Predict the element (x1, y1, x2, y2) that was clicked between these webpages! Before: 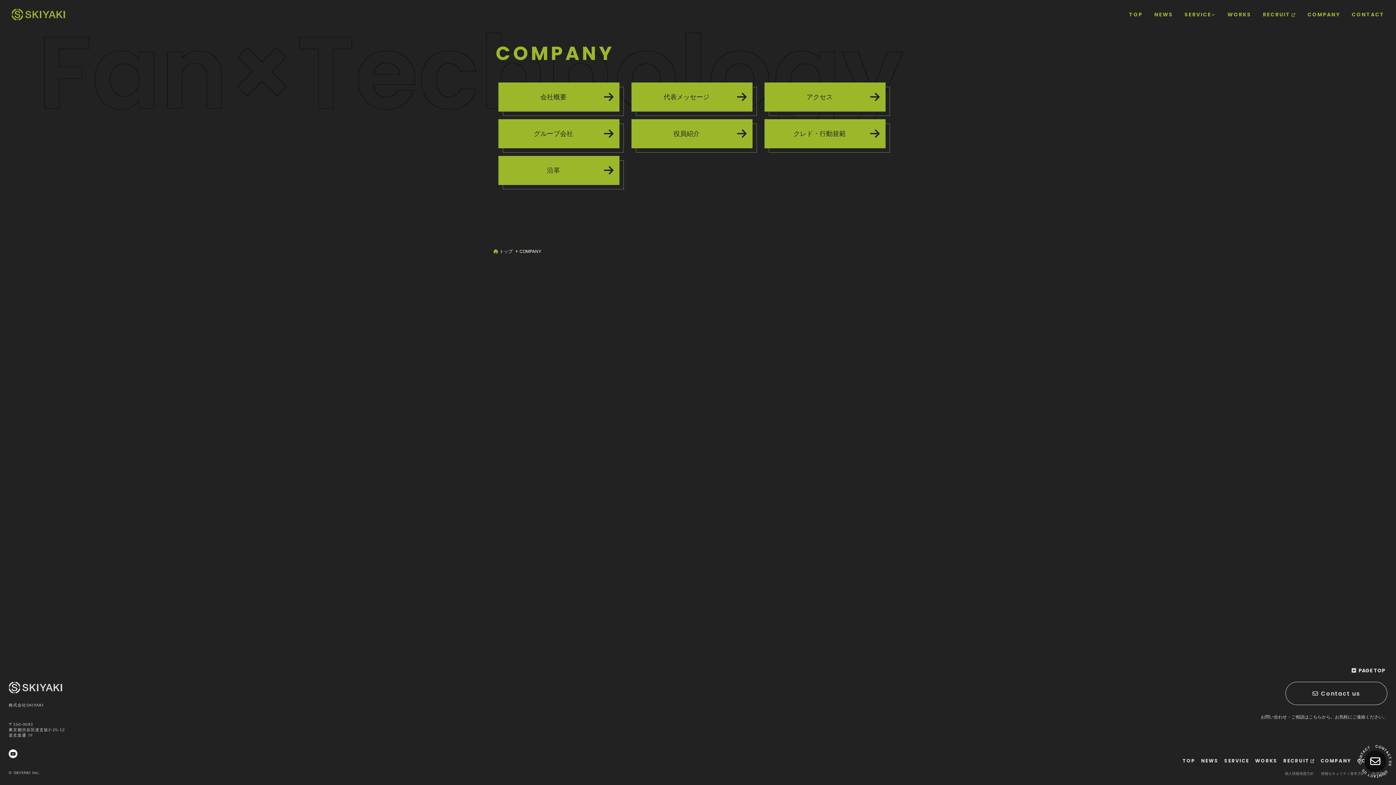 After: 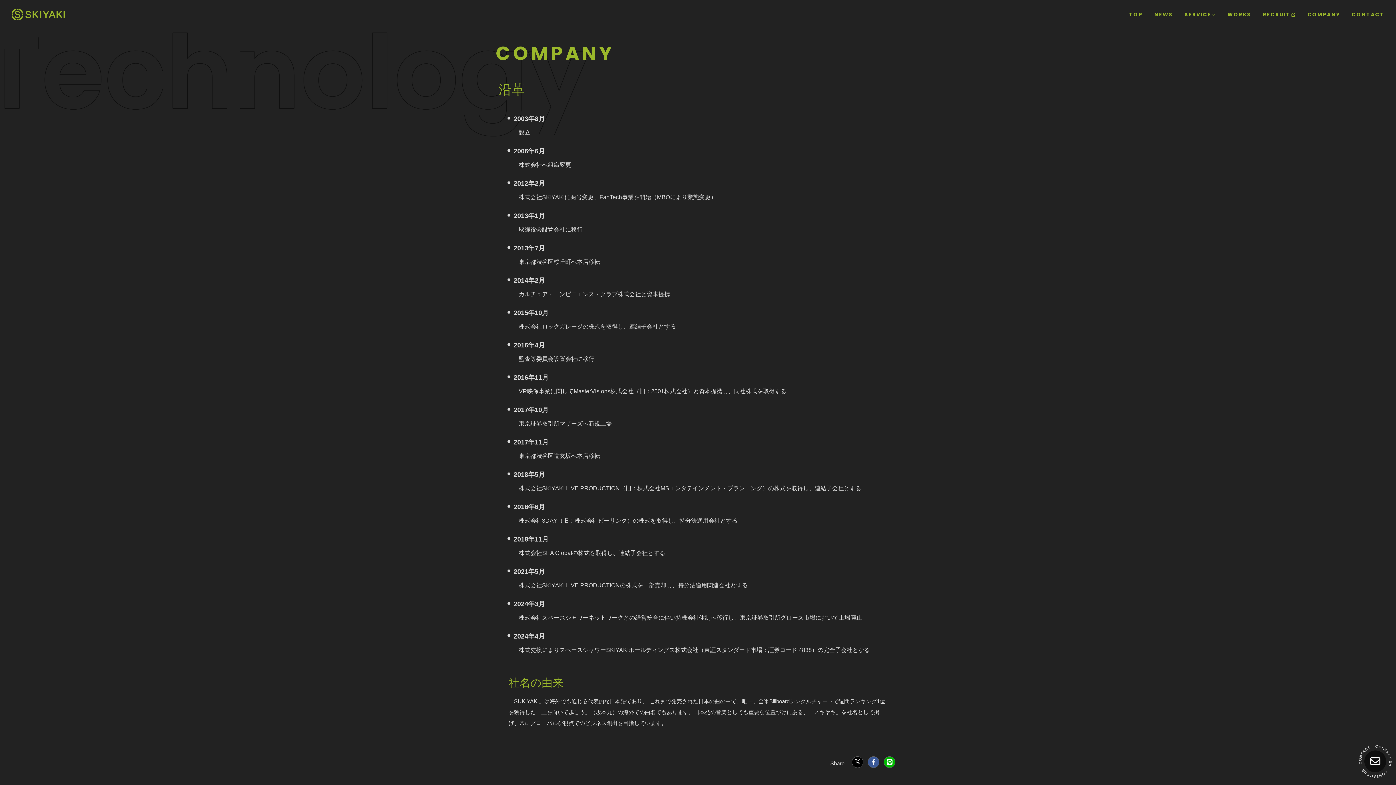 Action: bbox: (498, 156, 619, 185) label: 沿革